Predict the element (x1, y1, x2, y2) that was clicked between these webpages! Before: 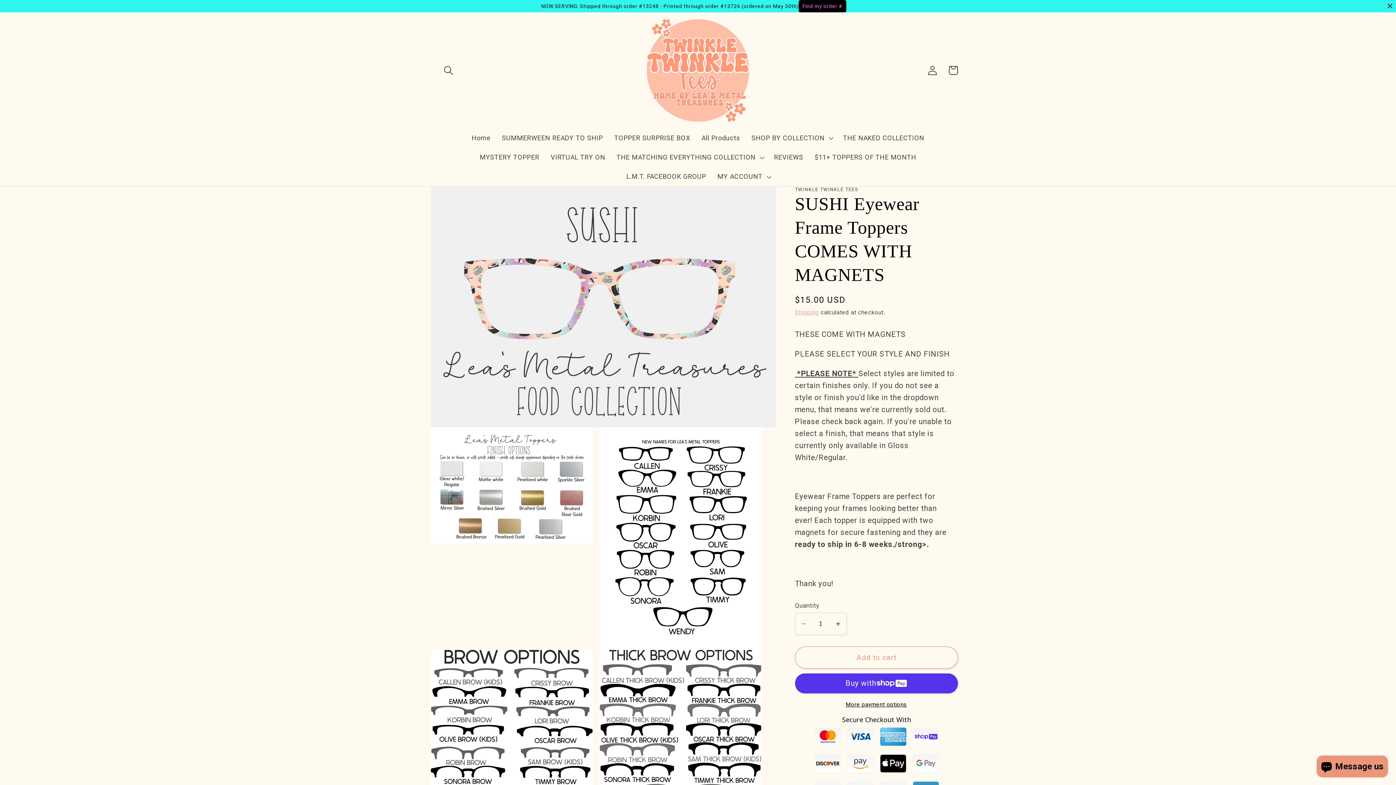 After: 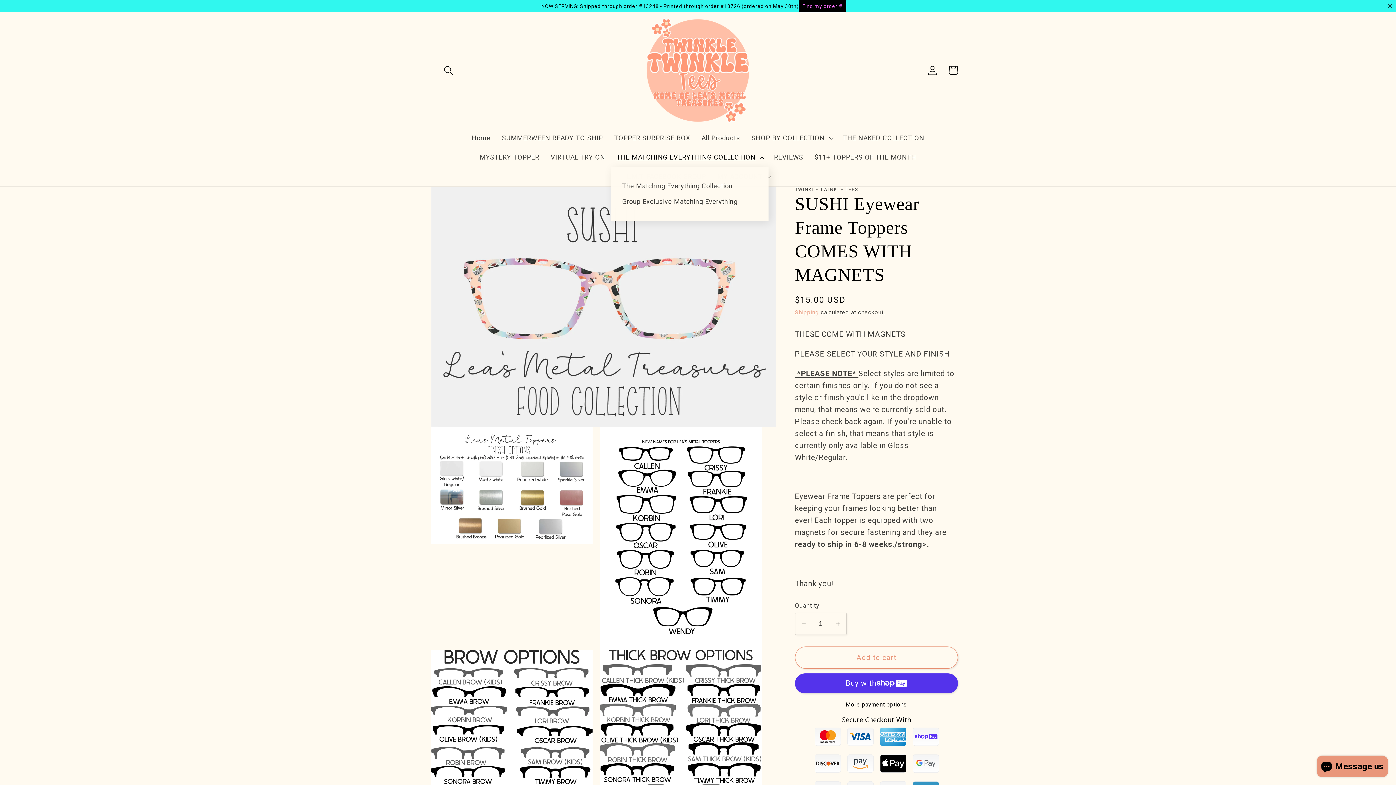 Action: label: THE MATCHING EVERYTHING COLLECTION bbox: (611, 147, 768, 167)